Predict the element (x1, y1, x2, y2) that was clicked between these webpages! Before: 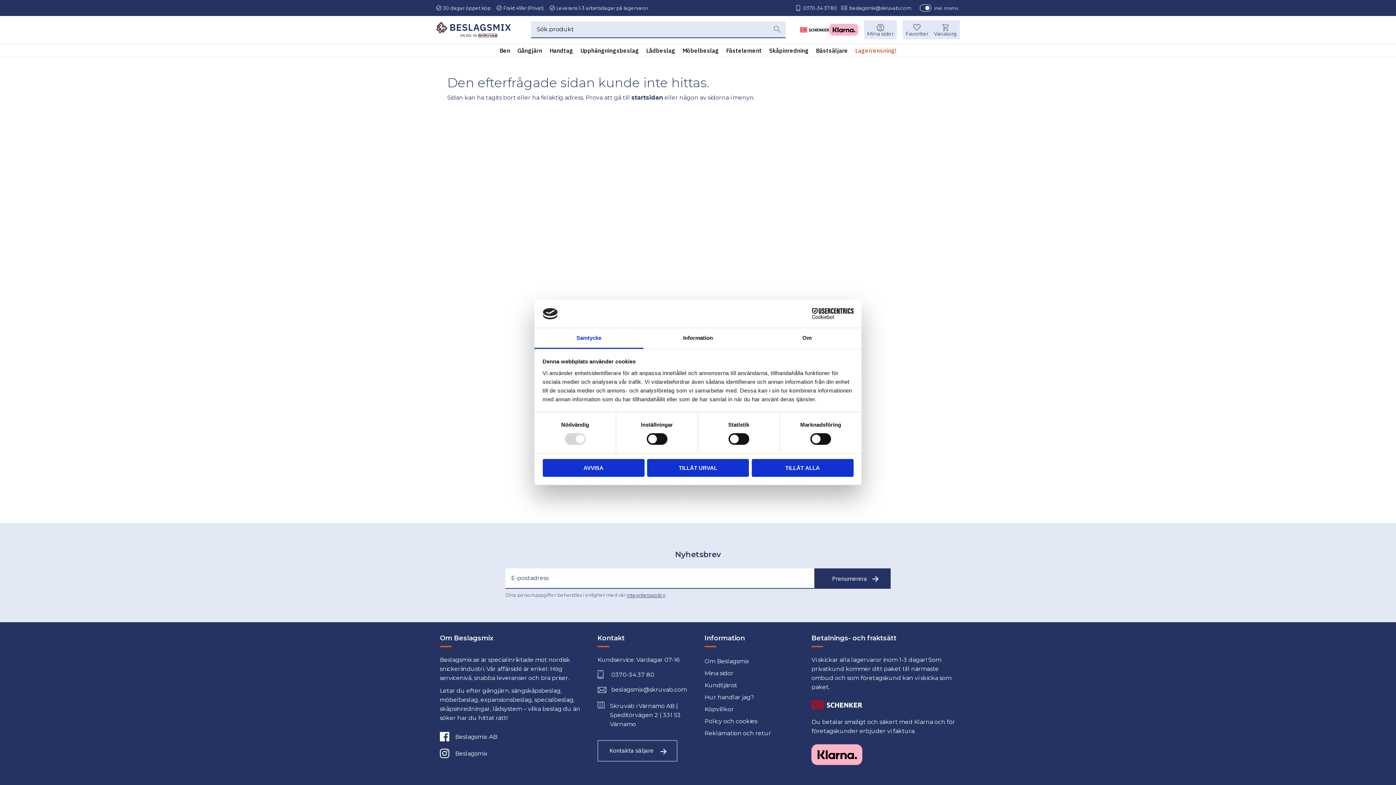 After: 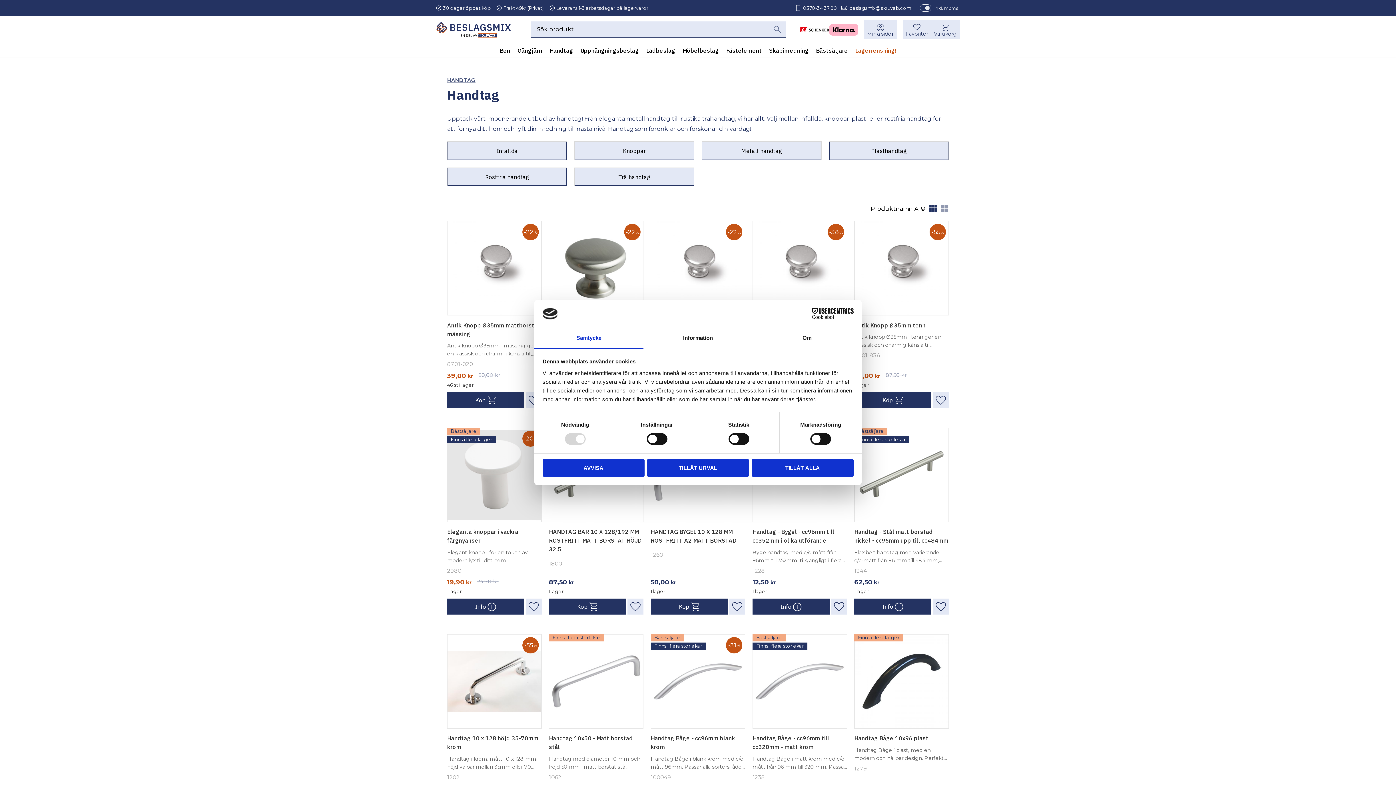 Action: bbox: (546, 44, 576, 57) label: Handtag